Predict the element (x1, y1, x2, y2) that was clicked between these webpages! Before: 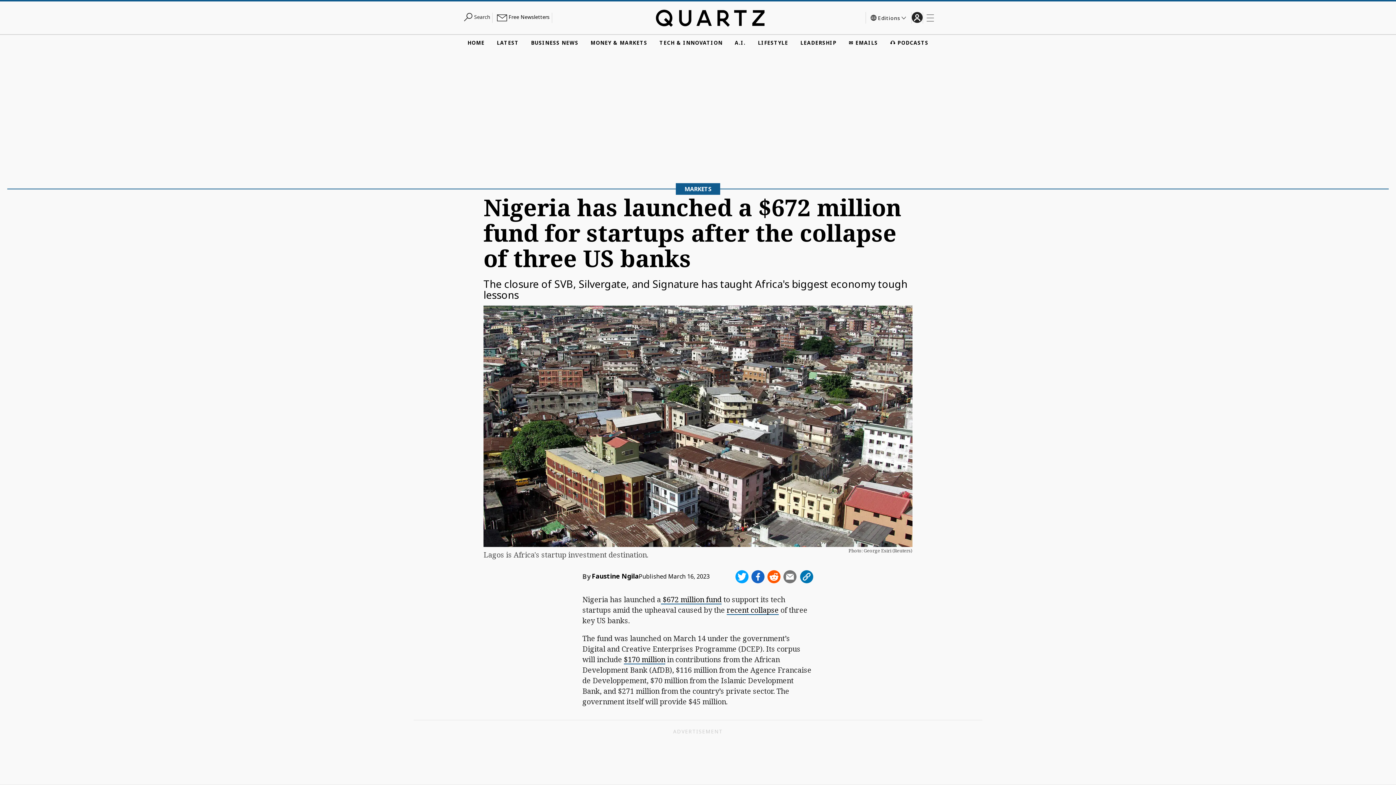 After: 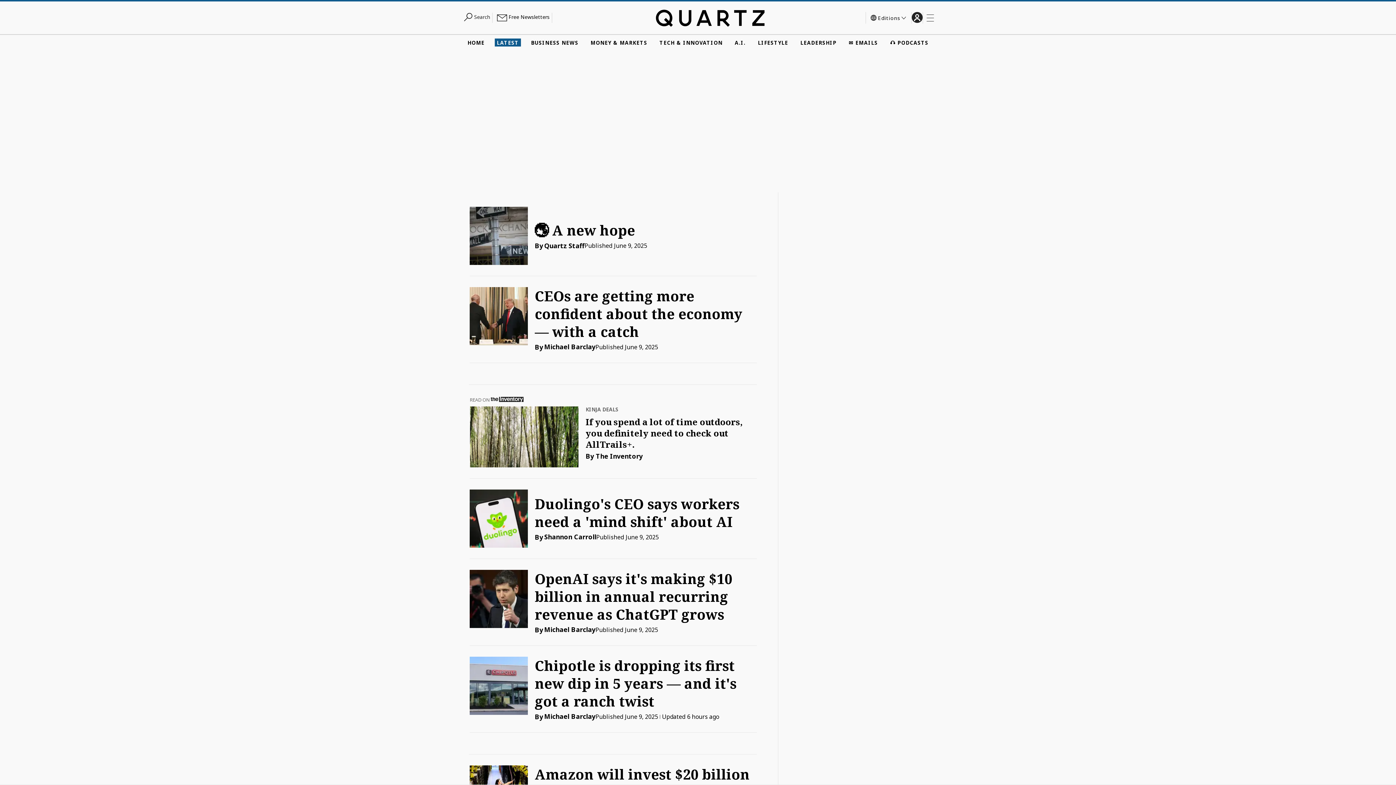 Action: bbox: (494, 38, 521, 46) label: LATEST